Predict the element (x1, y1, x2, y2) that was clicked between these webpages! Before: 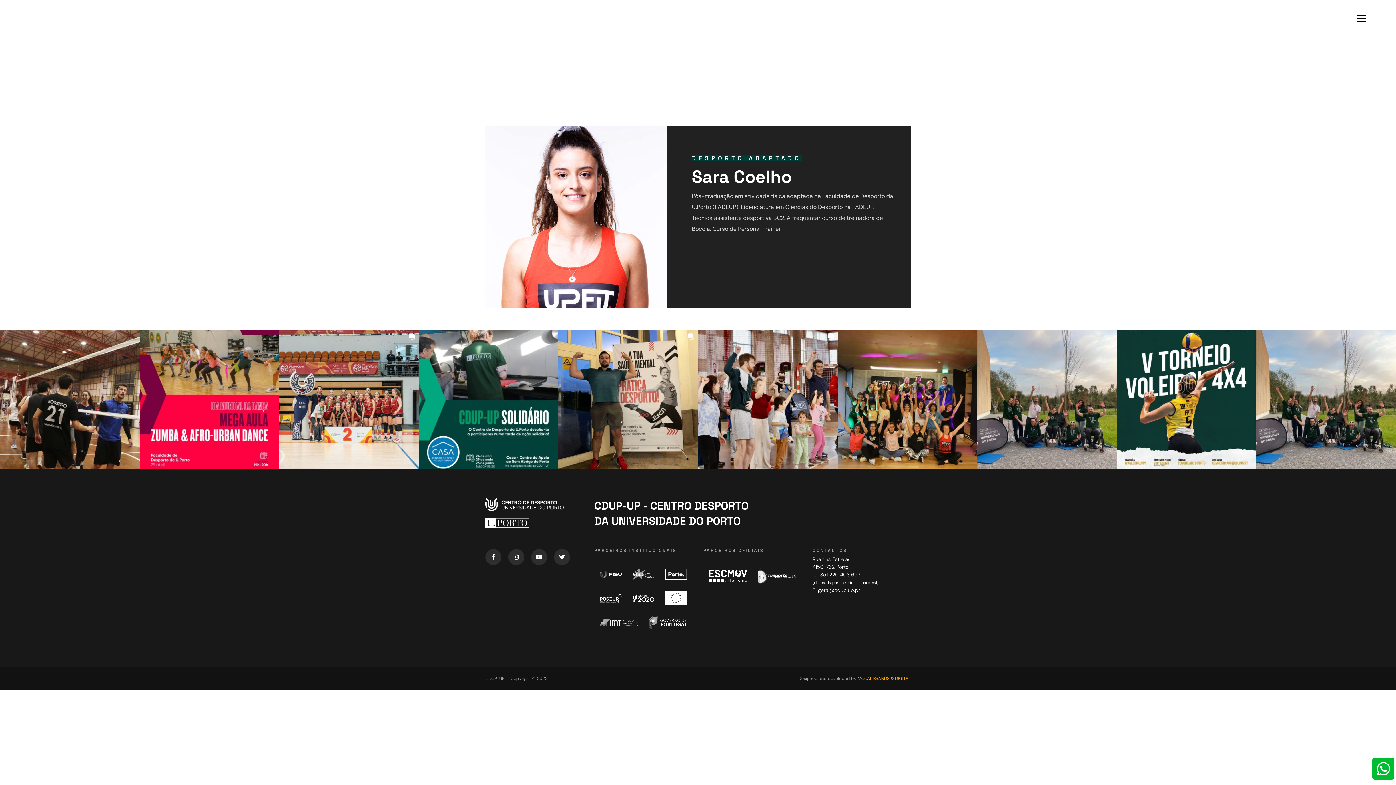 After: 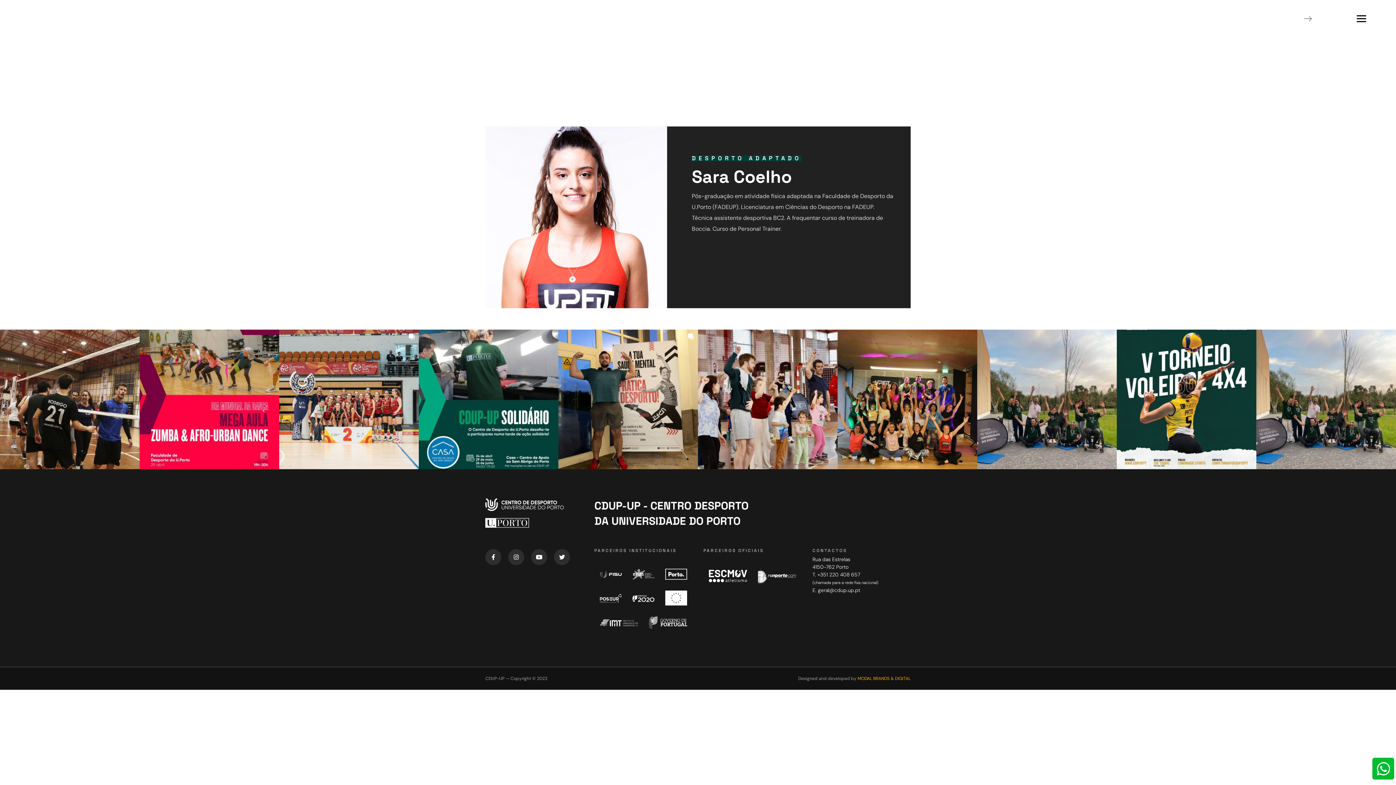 Action: bbox: (1246, 10, 1318, 26) label: Sigarra u.porto